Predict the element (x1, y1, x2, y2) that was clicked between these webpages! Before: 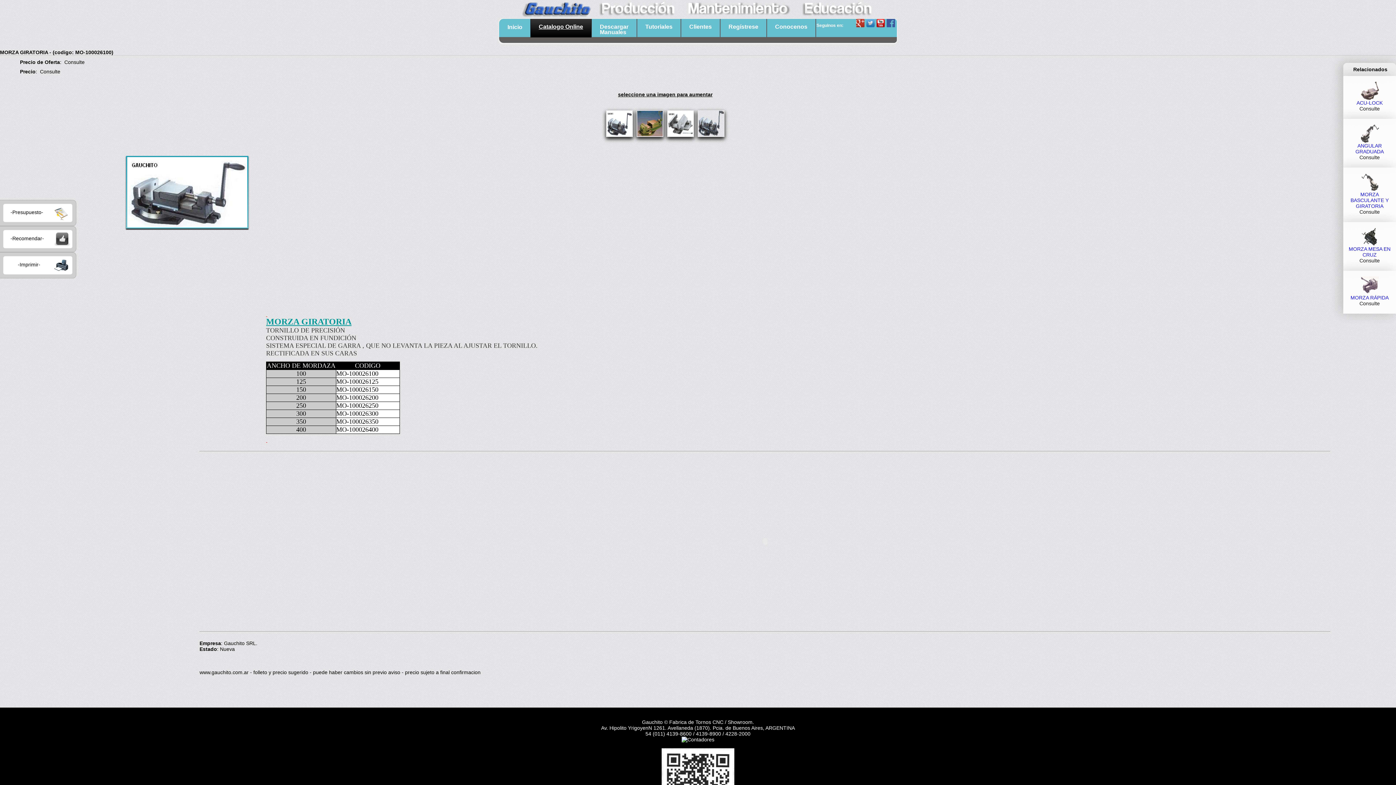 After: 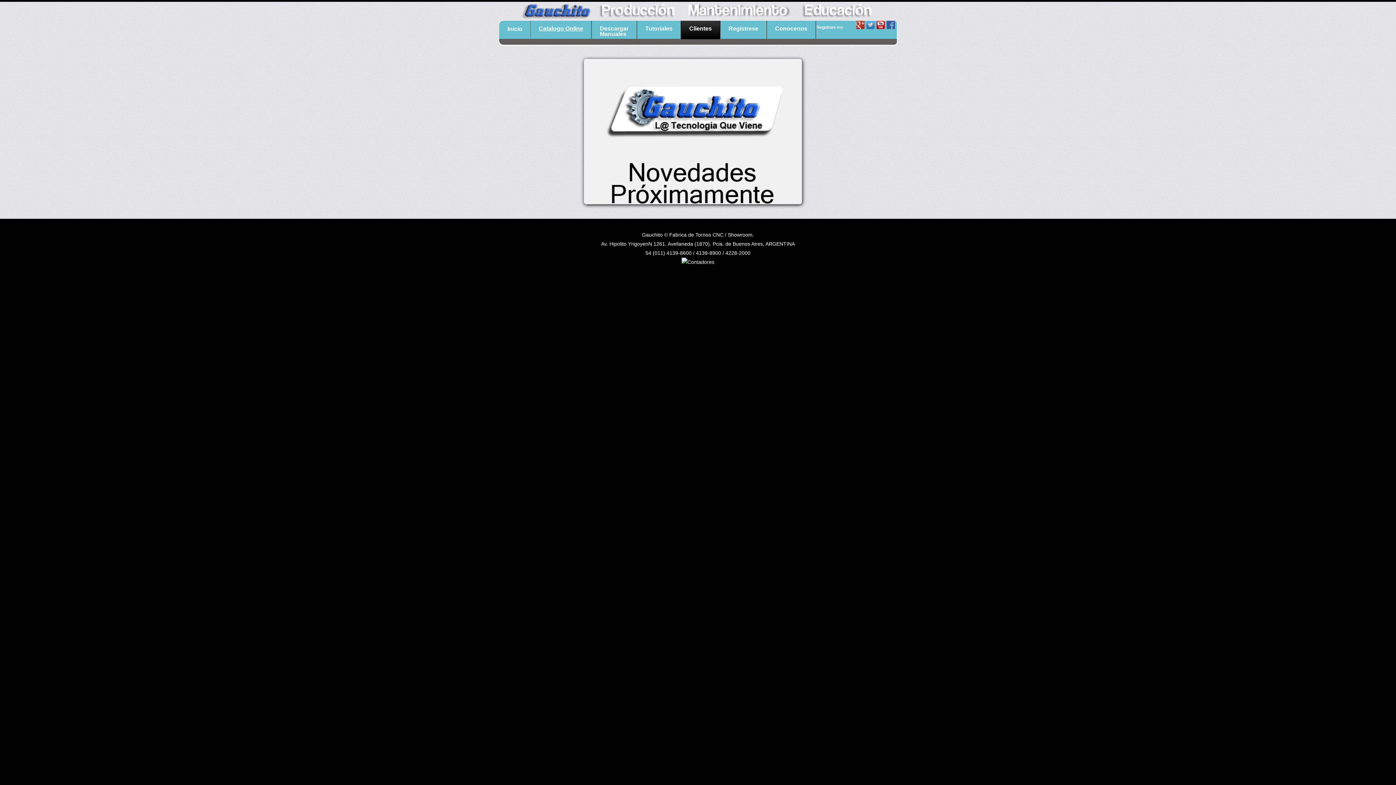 Action: bbox: (681, 18, 720, 37) label: Clientes